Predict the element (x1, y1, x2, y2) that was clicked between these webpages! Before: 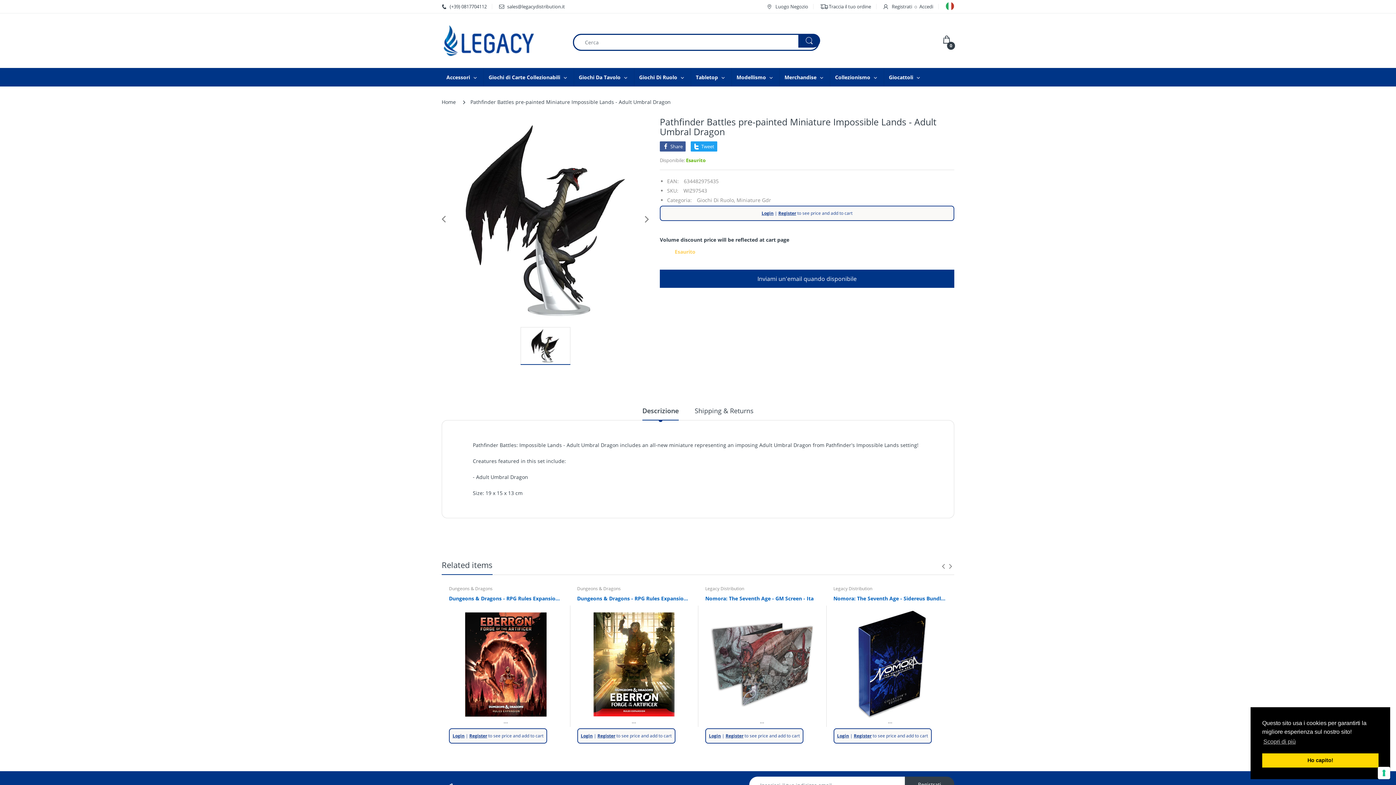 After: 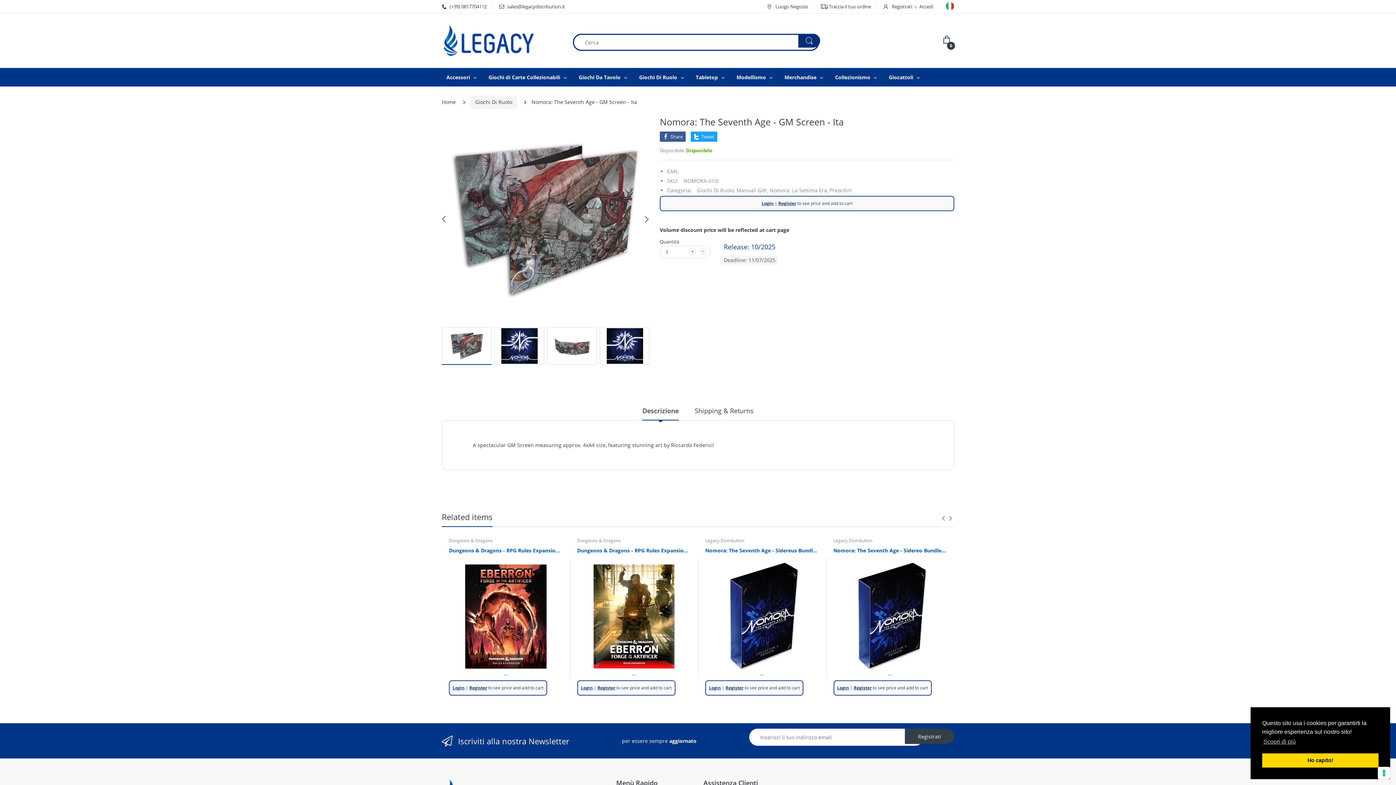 Action: bbox: (705, 595, 819, 602) label: Nomora: The Seventh Age - GM Screen - Ita